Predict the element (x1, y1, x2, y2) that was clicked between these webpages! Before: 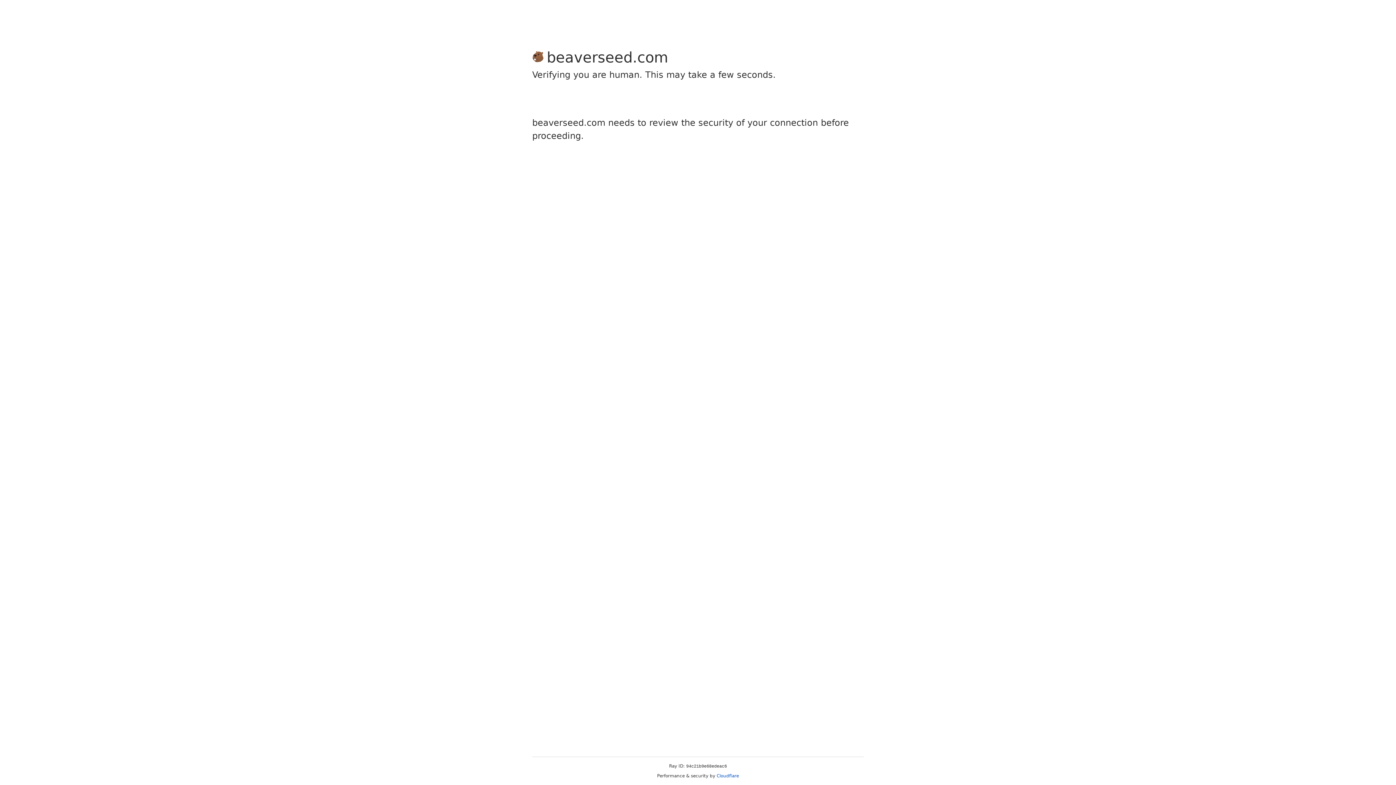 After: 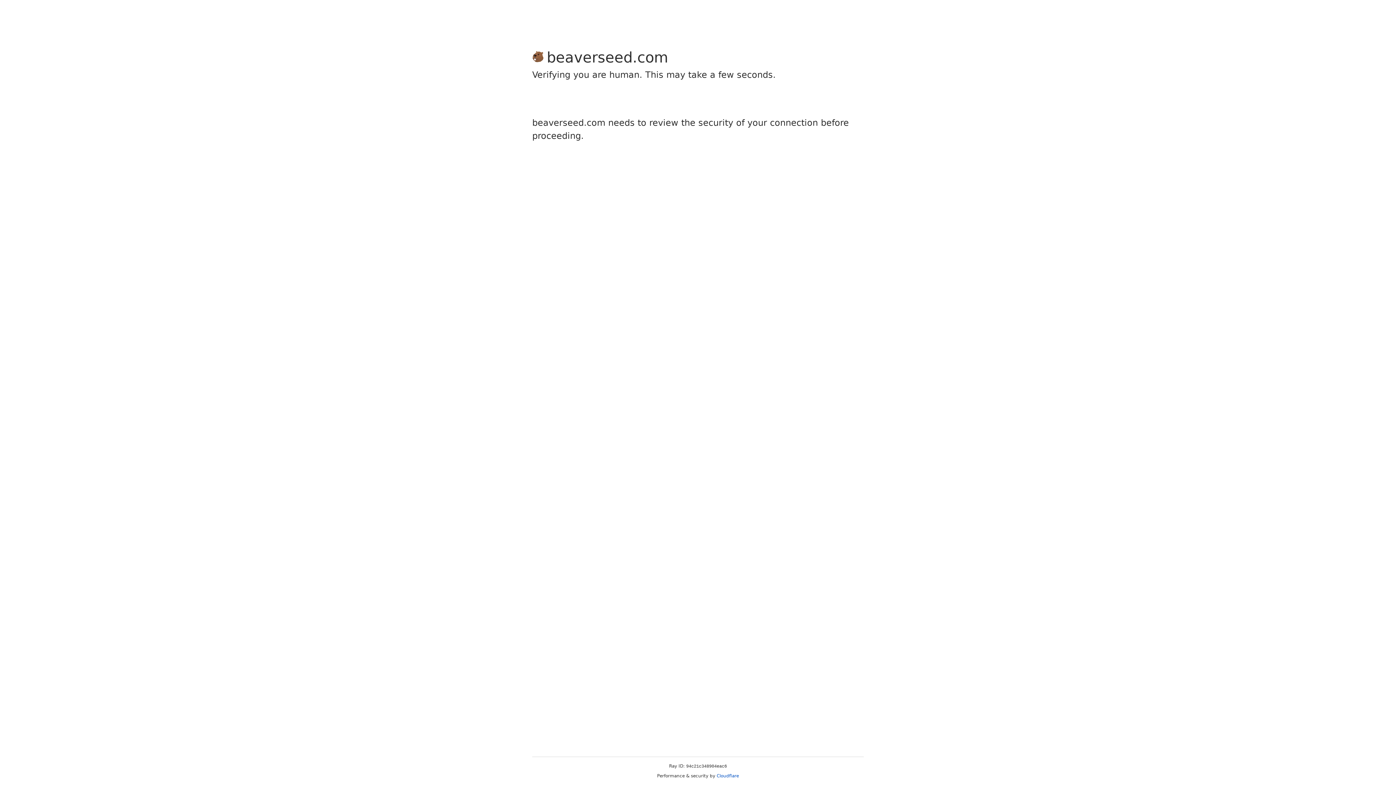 Action: bbox: (716, 773, 739, 778) label: Cloudflare